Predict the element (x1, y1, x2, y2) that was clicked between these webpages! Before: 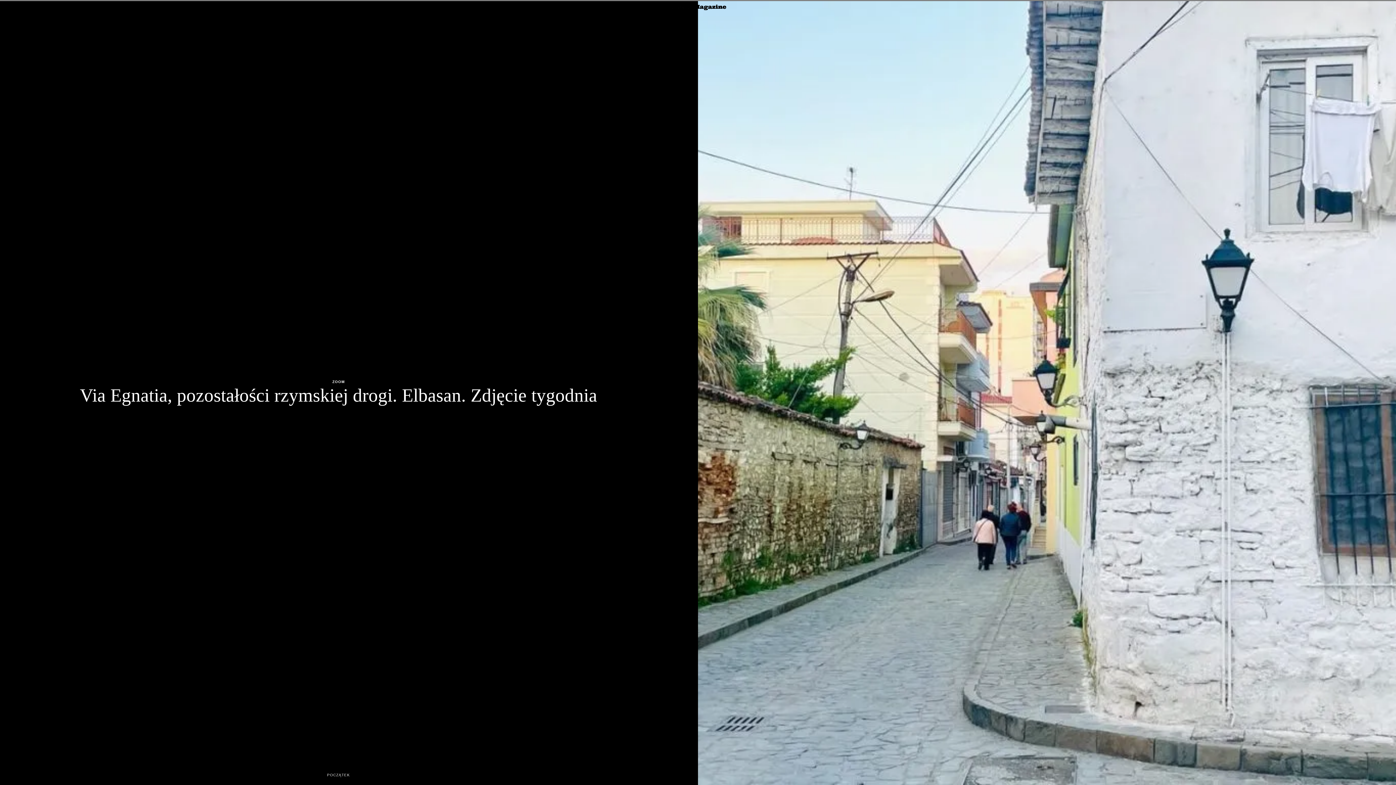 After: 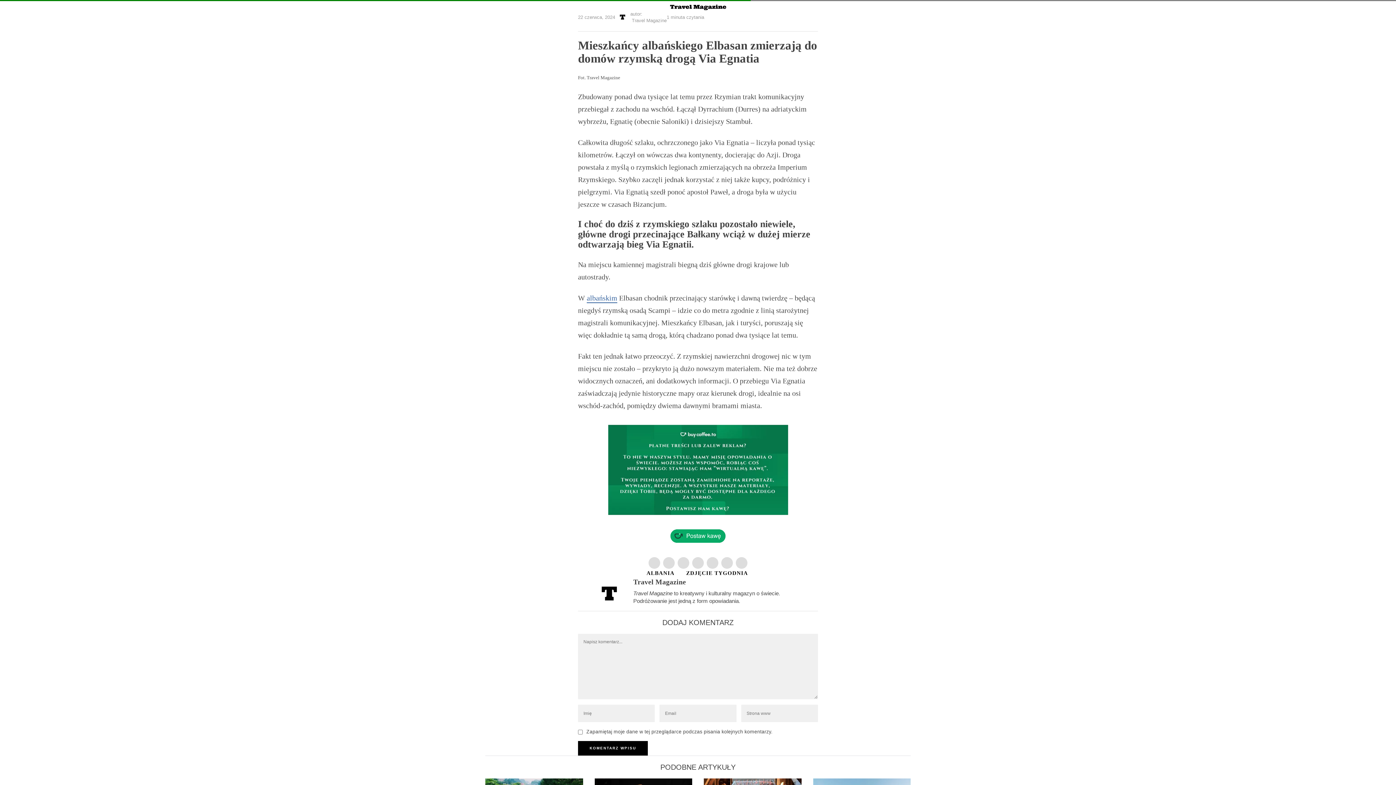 Action: bbox: (327, 772, 350, 778) label: POCZĄTEK